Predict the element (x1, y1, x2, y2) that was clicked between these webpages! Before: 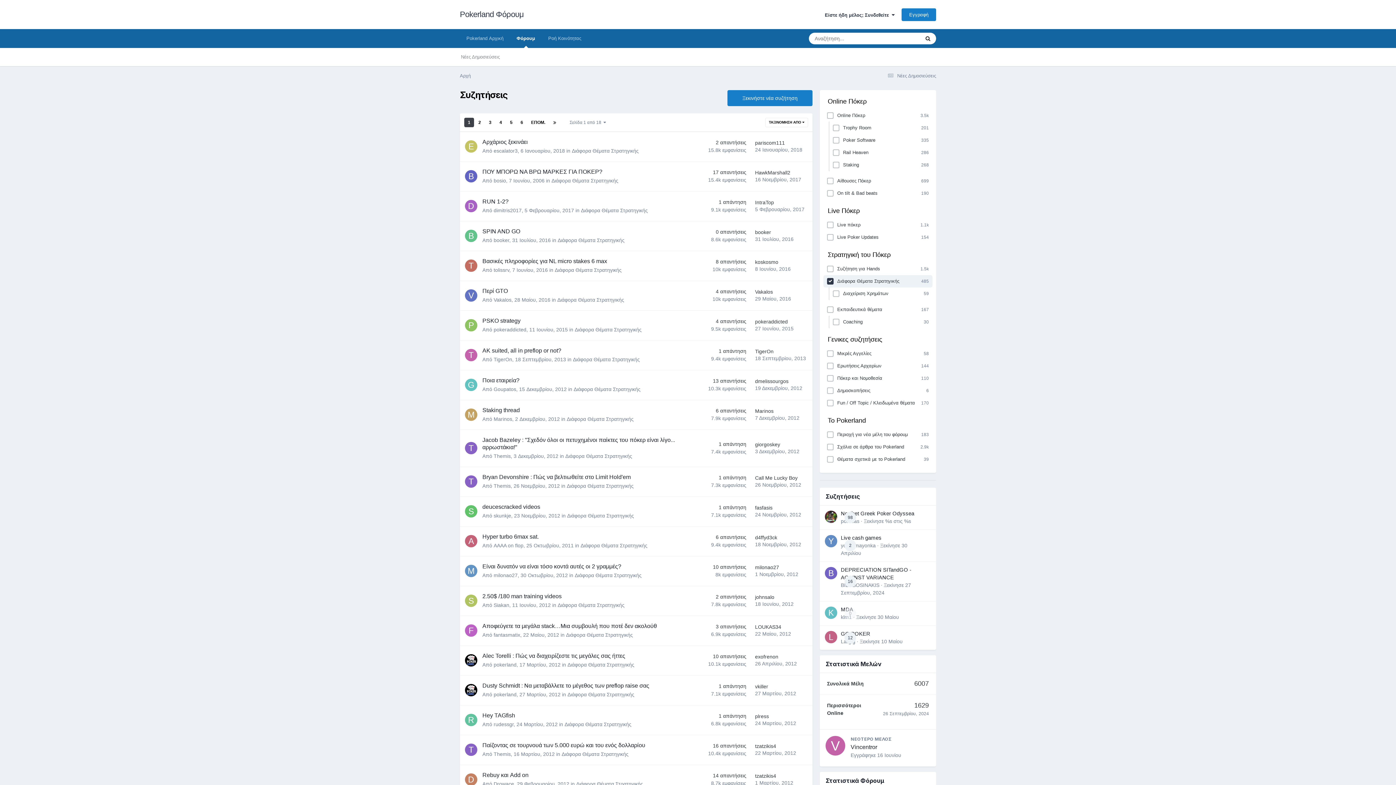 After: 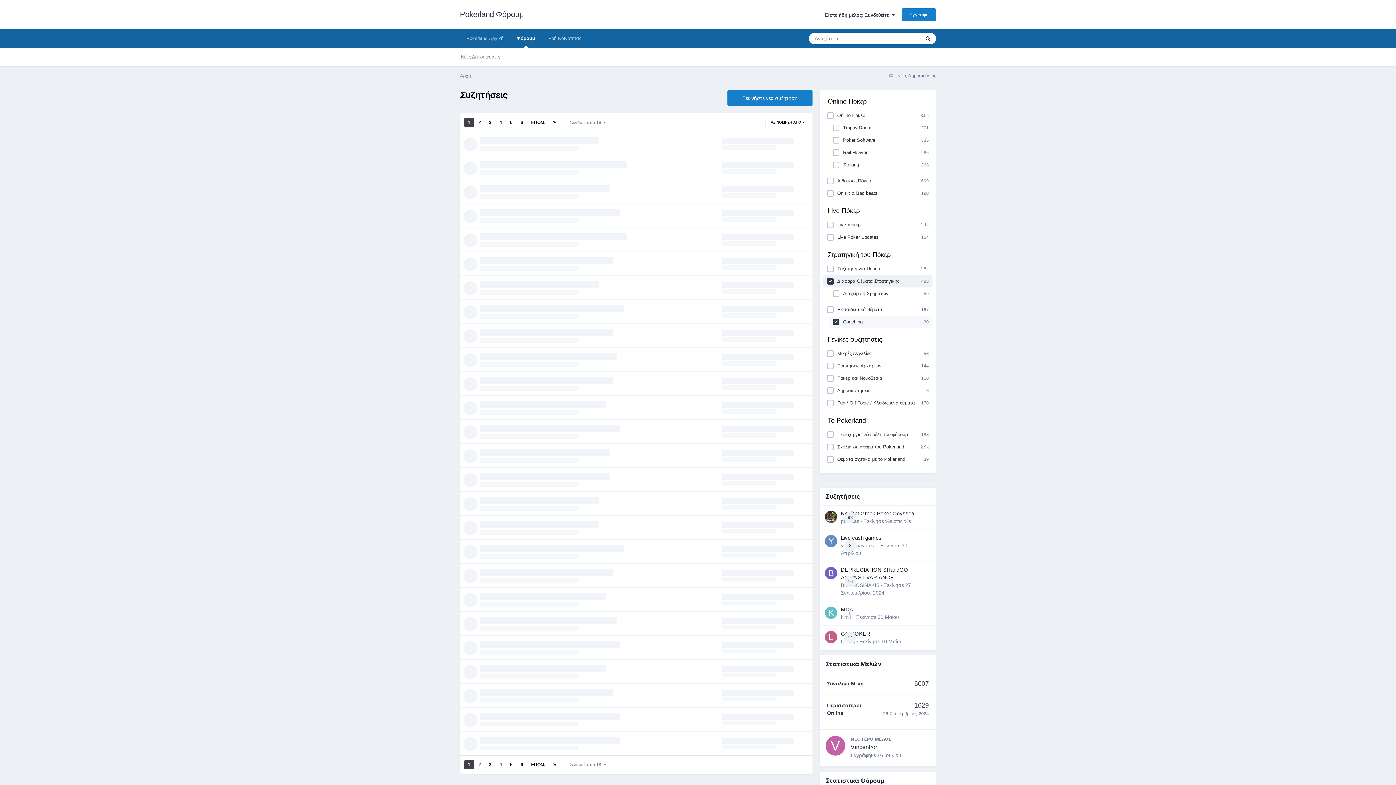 Action: bbox: (829, 315, 932, 328) label: Coaching
30